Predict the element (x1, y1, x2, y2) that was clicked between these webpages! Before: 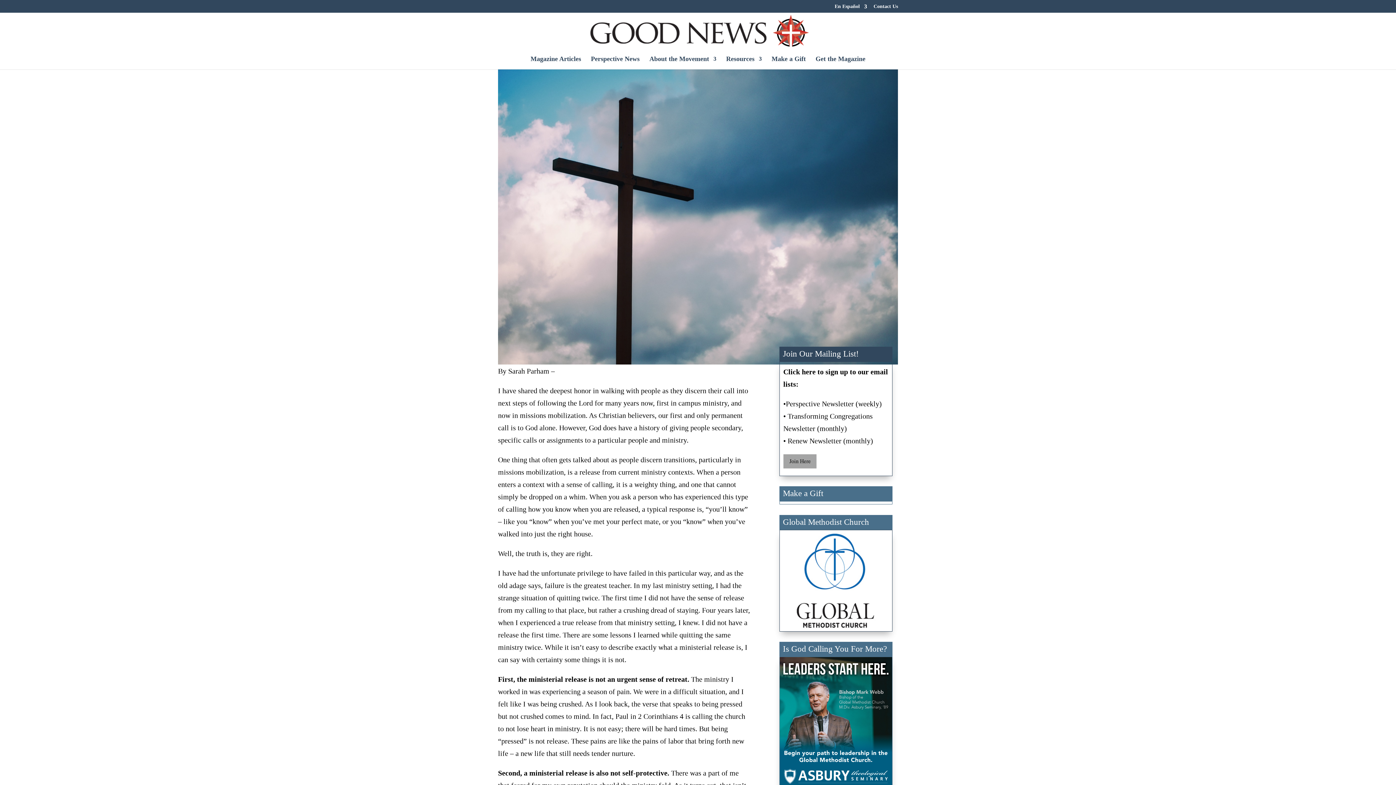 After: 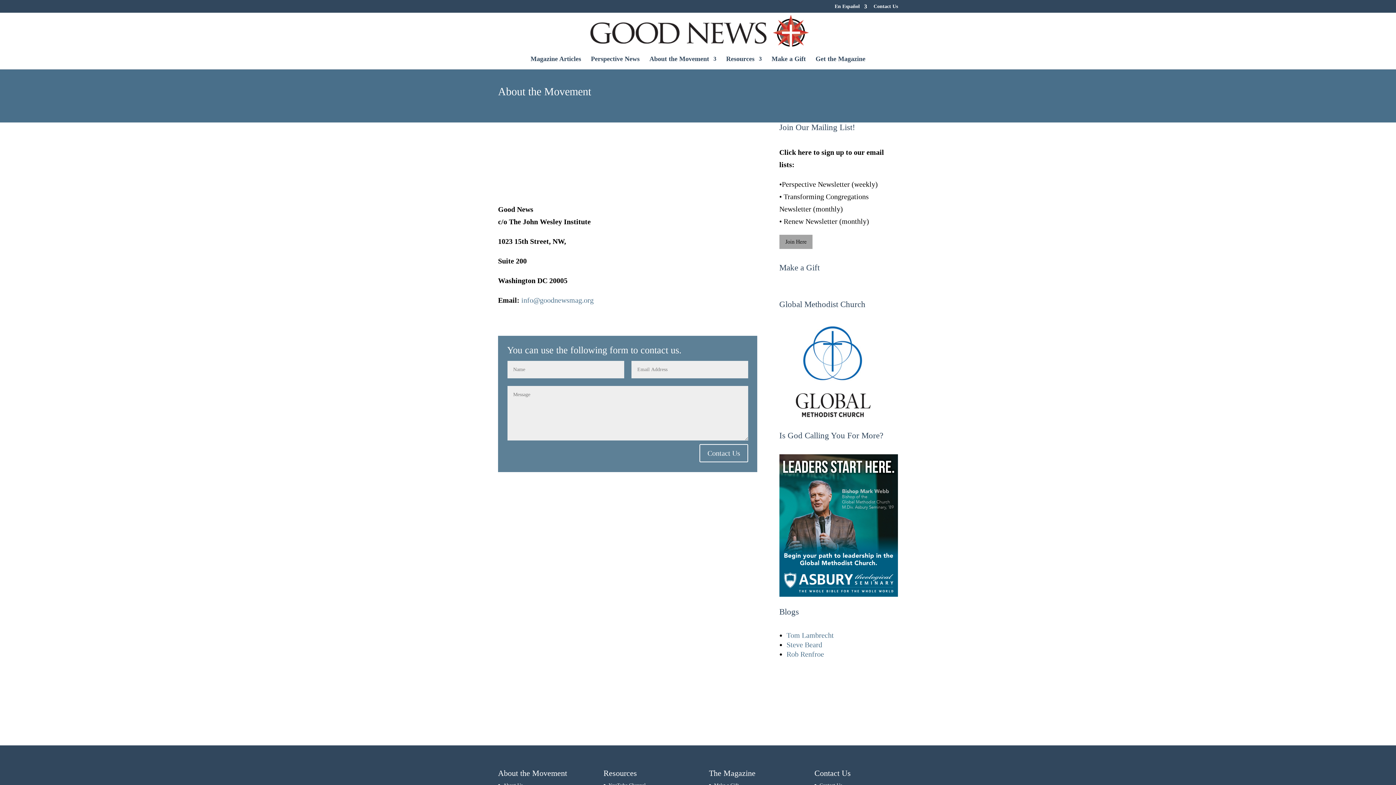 Action: bbox: (873, 3, 898, 12) label: Contact Us